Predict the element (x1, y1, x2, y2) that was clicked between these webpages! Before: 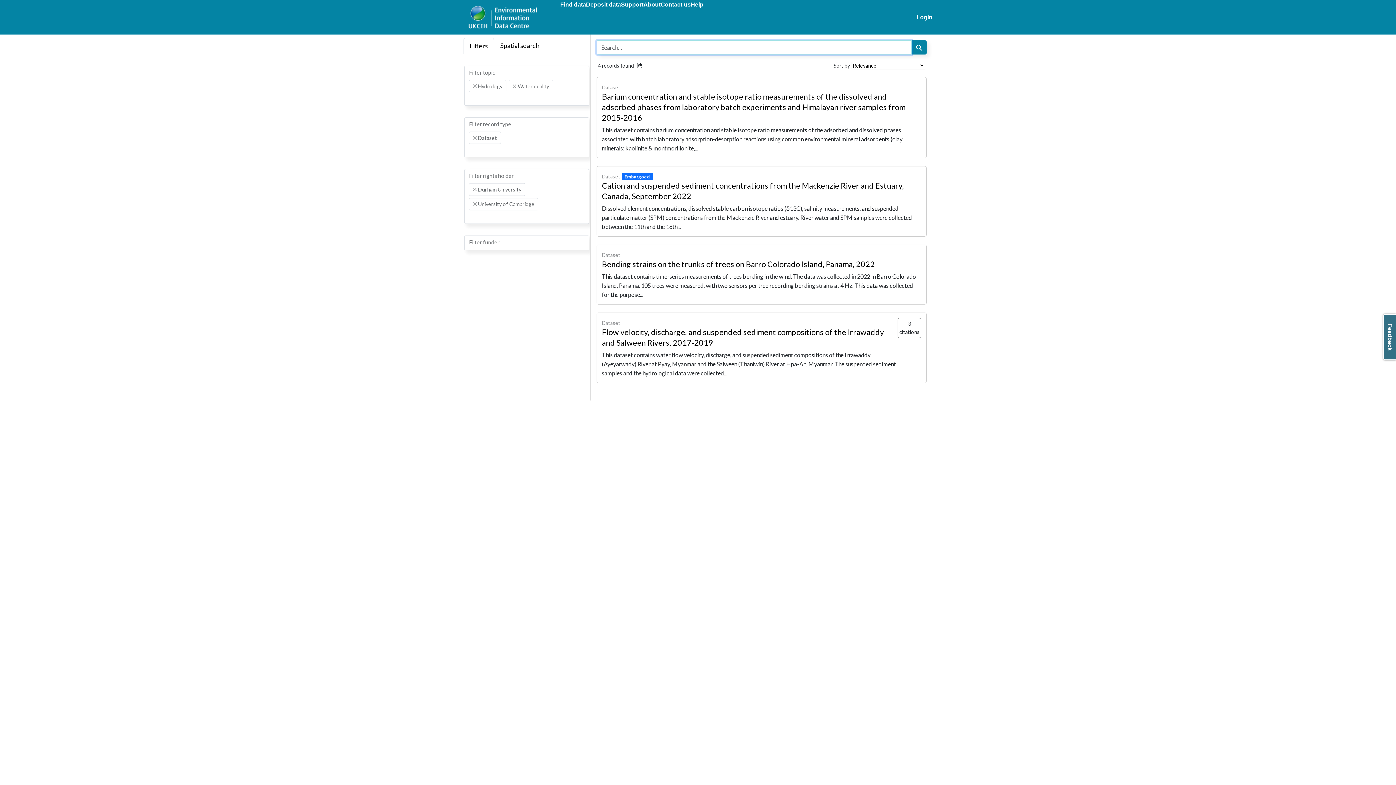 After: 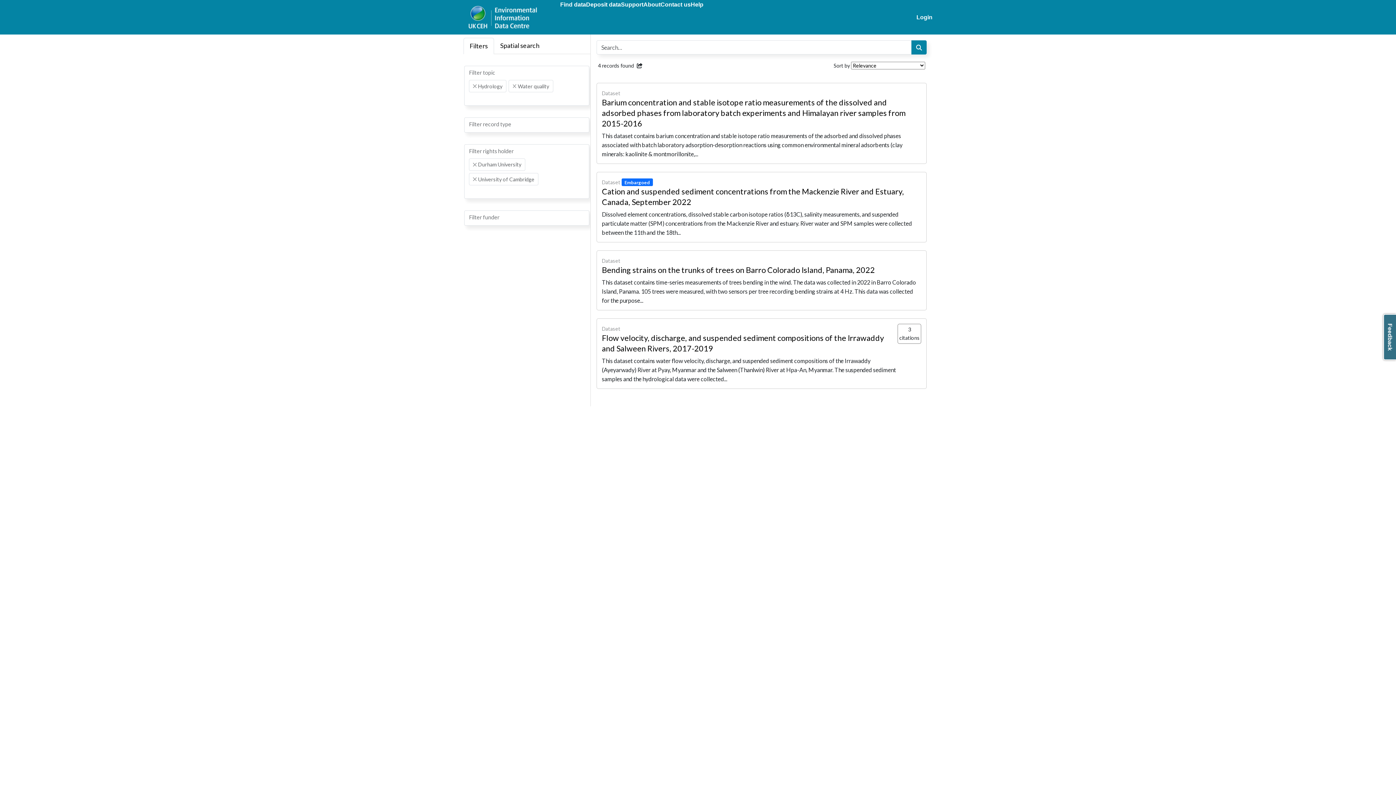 Action: label: Remove item bbox: (473, 136, 476, 139)